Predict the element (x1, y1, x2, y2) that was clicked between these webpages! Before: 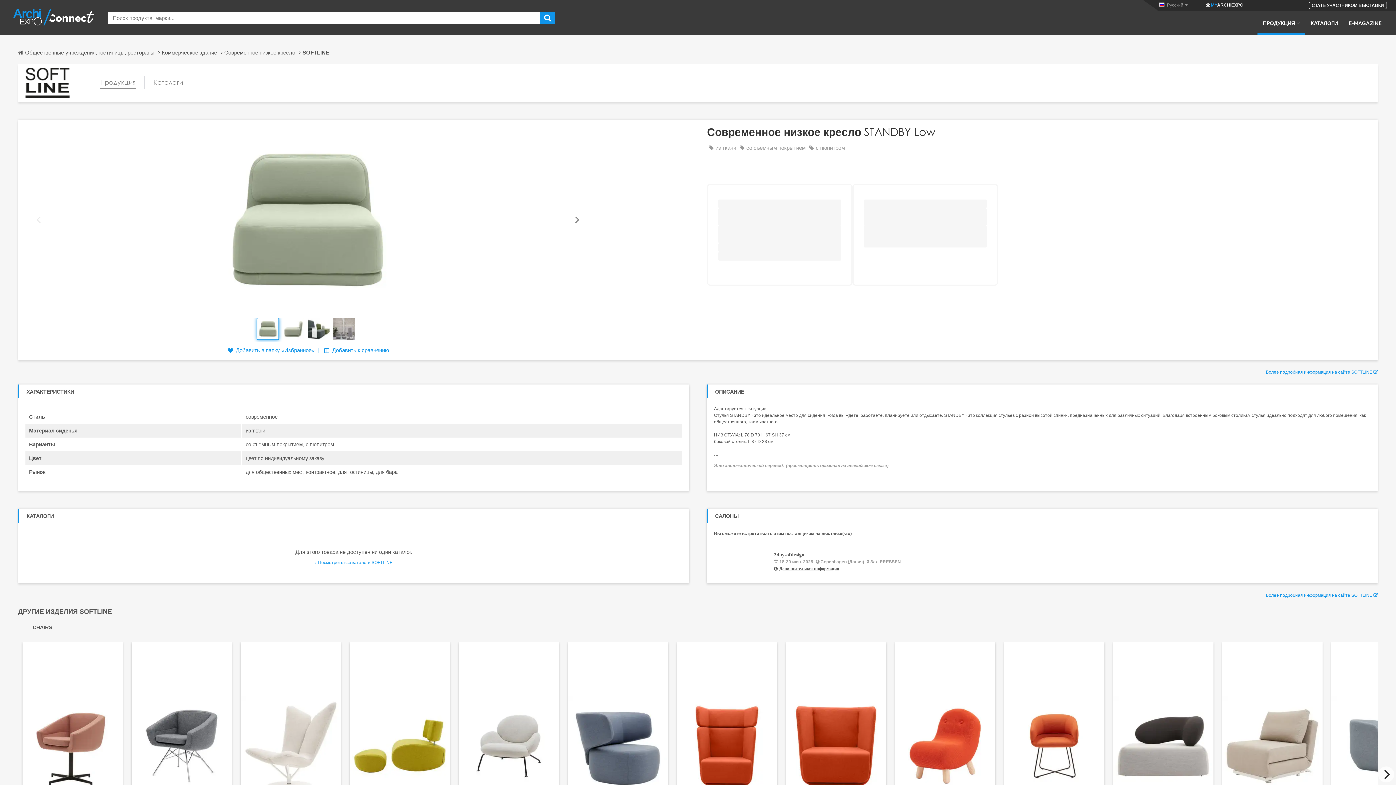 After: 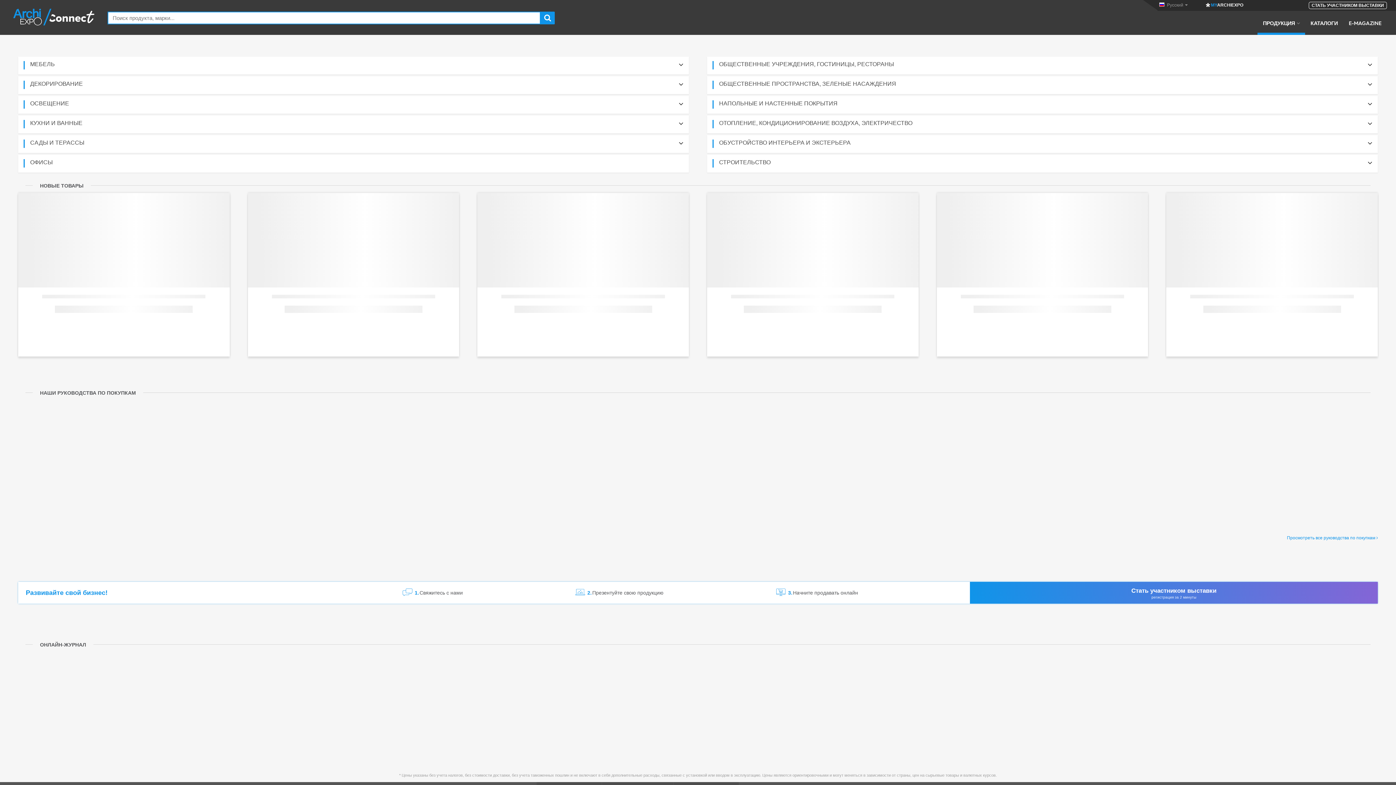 Action: label: Общественные учреждения, гостиницы, рестораны bbox: (18, 45, 161, 59)